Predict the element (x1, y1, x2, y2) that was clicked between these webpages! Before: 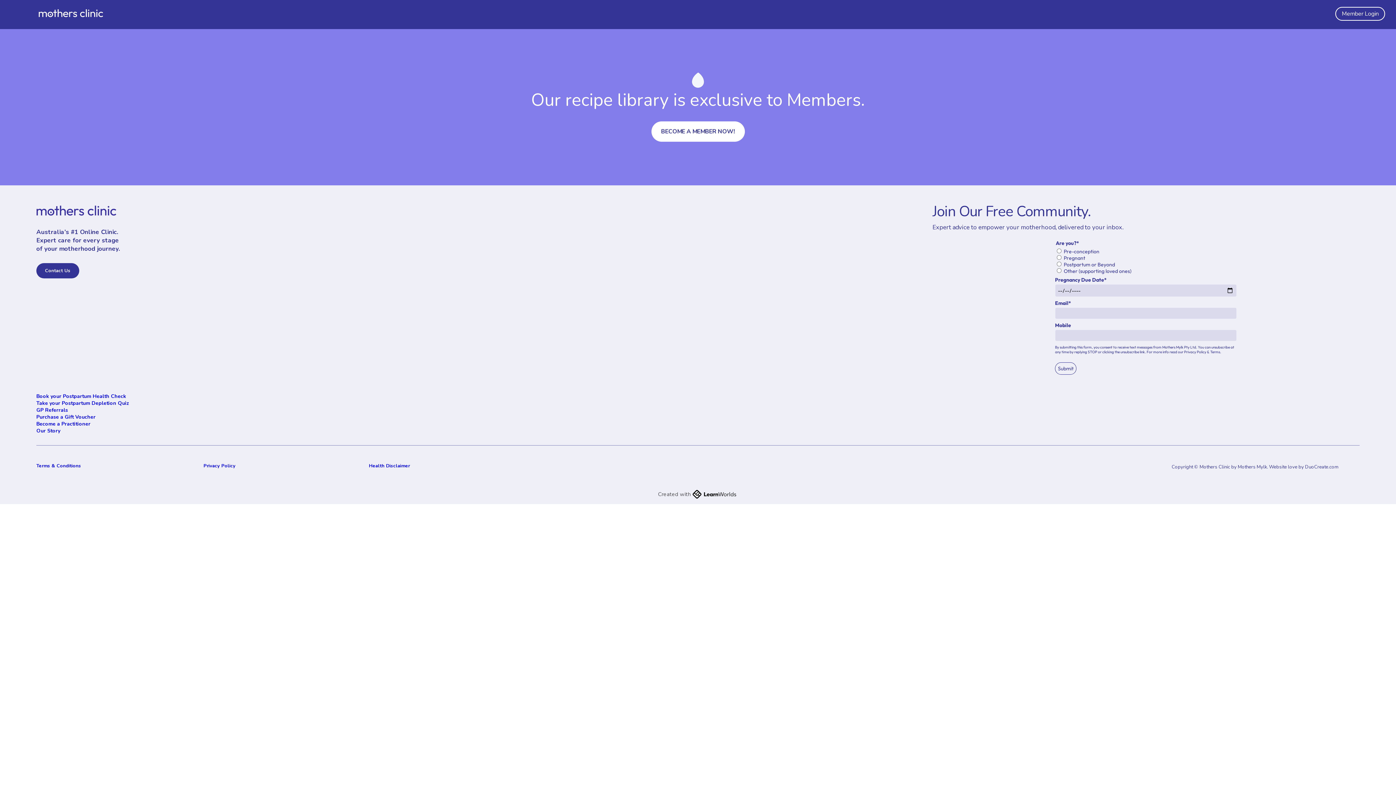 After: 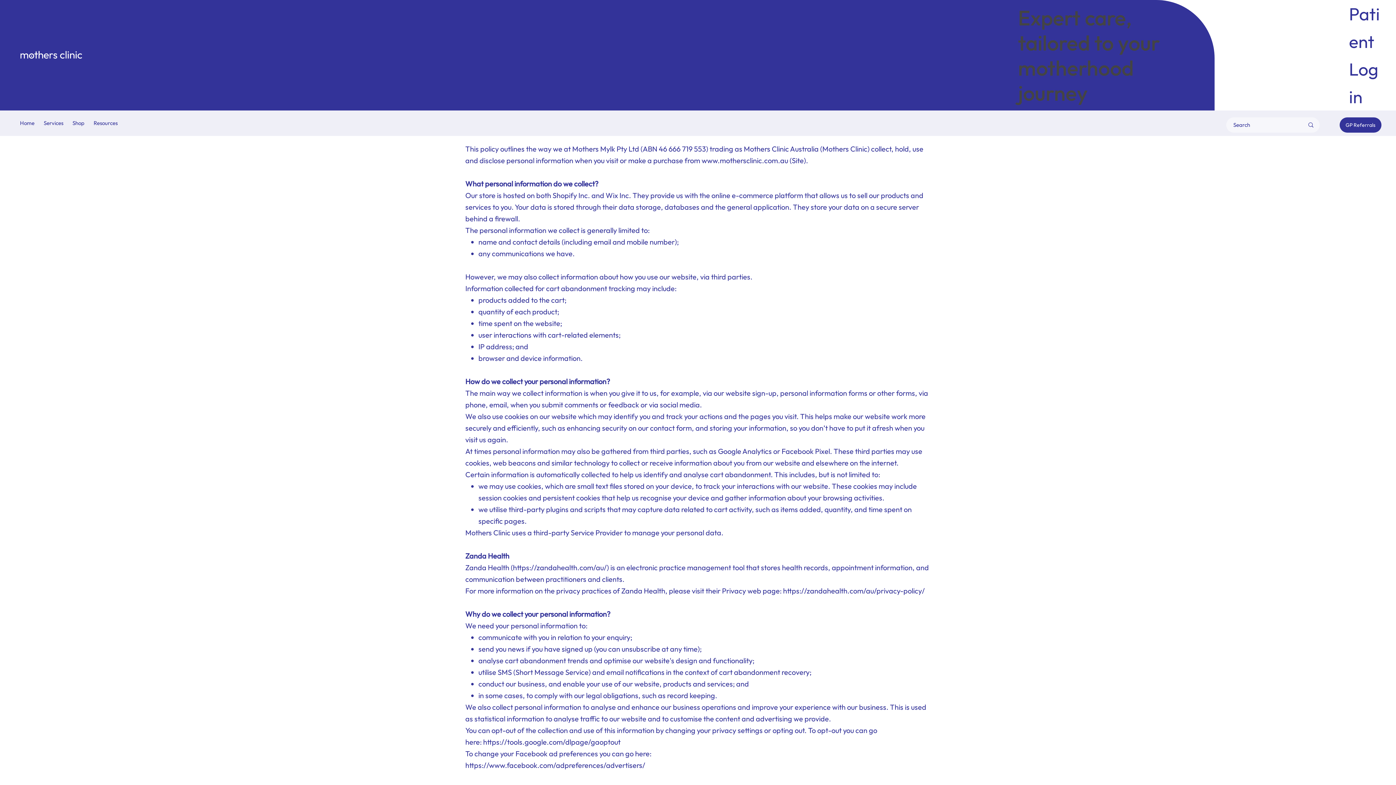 Action: bbox: (203, 462, 235, 469) label: Privacy Policy